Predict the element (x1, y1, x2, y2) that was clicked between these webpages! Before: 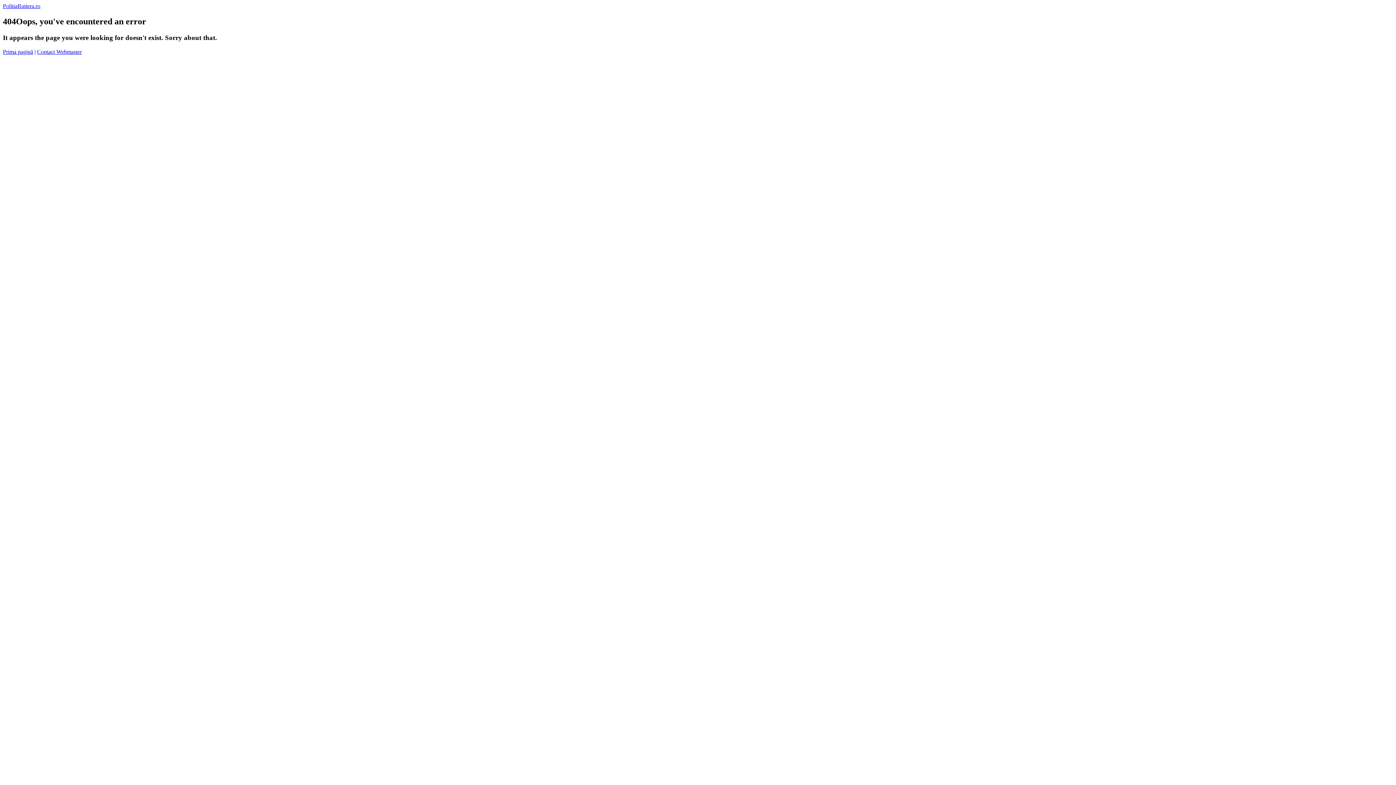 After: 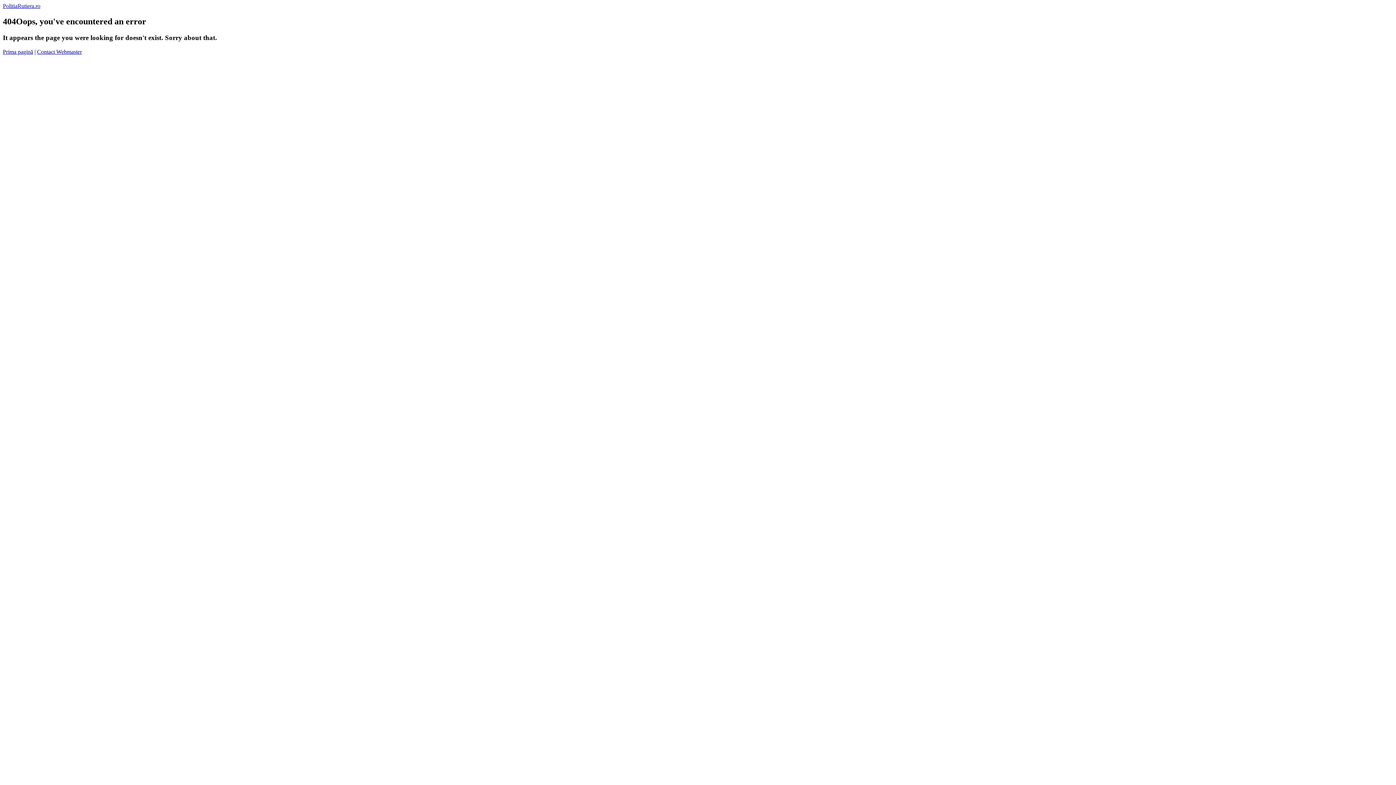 Action: bbox: (2, 2, 40, 9) label: PolitiaRutiera.ro